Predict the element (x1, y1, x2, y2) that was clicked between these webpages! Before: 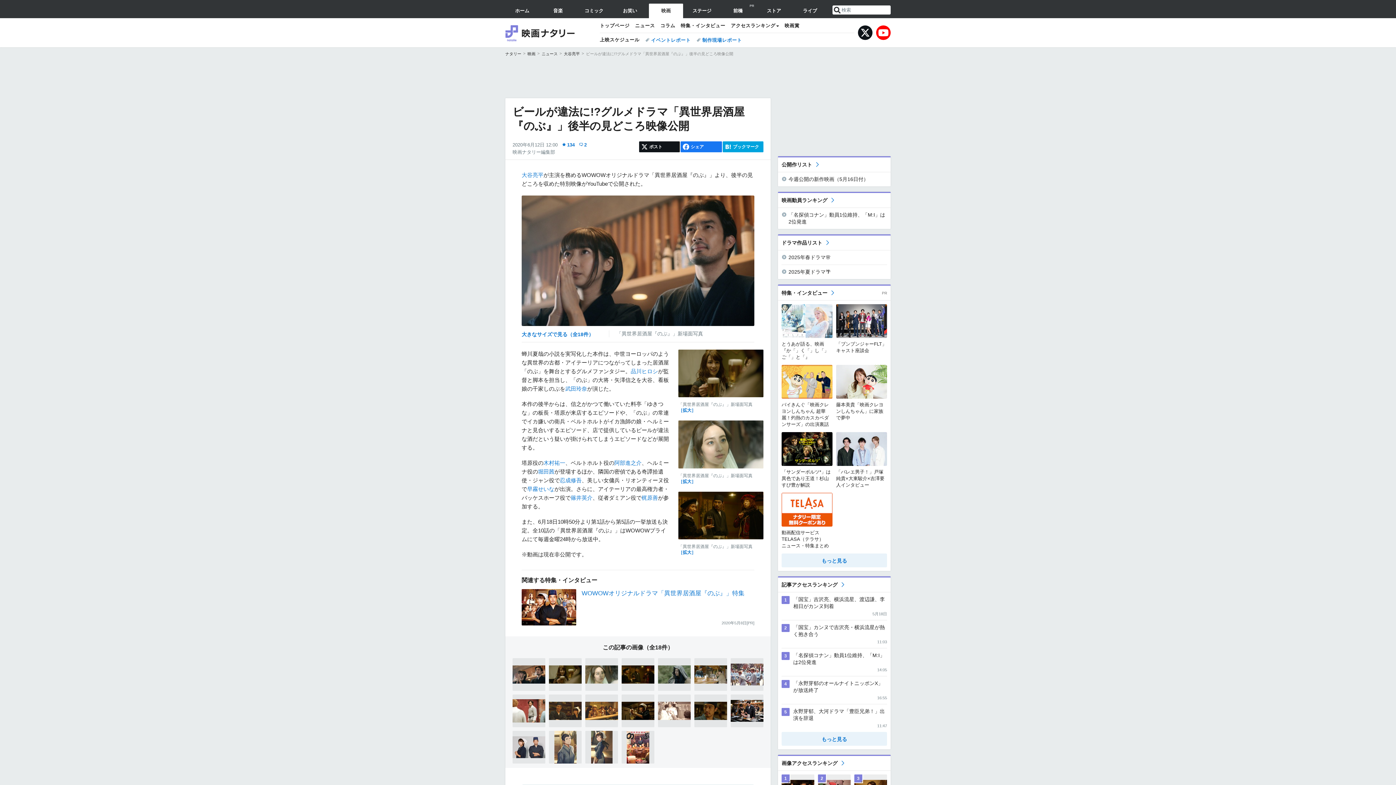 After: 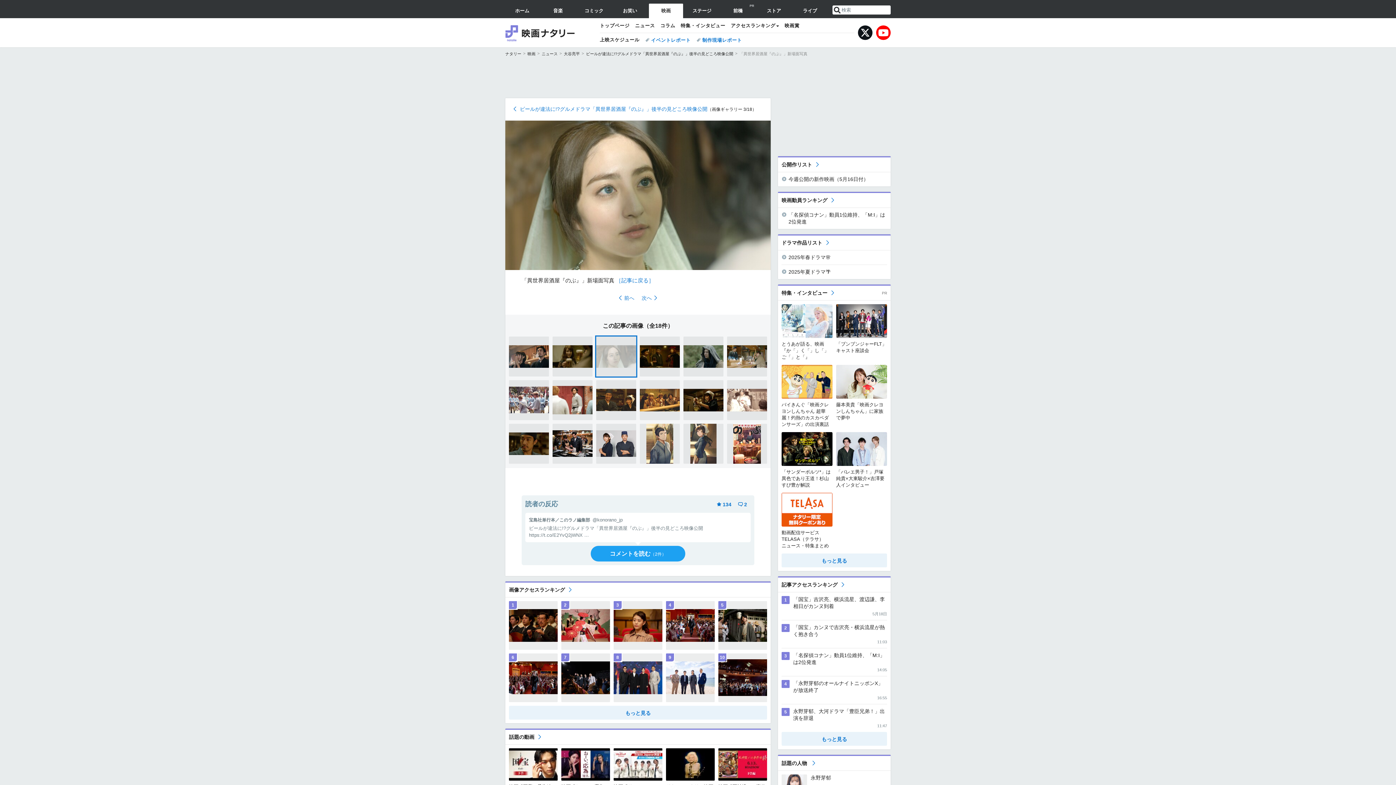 Action: bbox: (585, 658, 618, 691)